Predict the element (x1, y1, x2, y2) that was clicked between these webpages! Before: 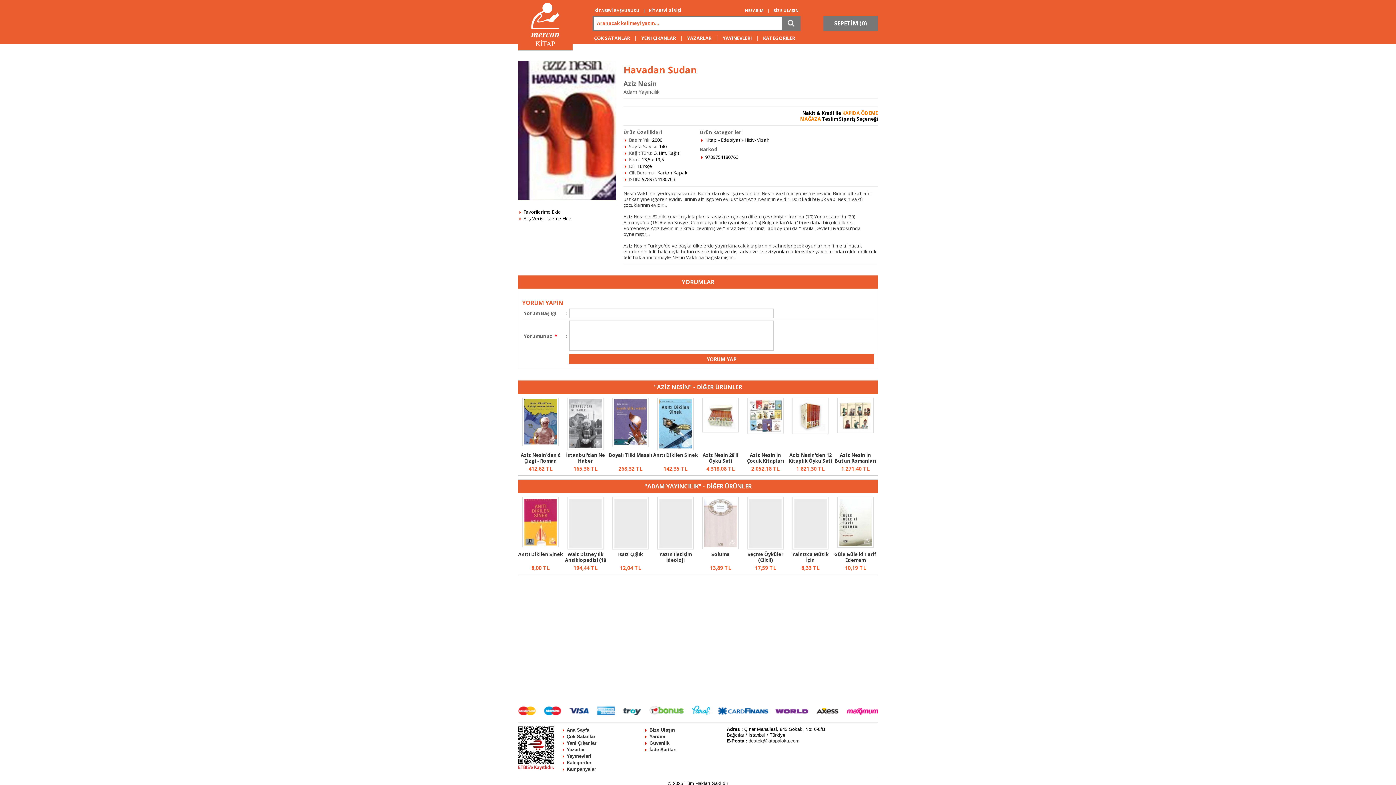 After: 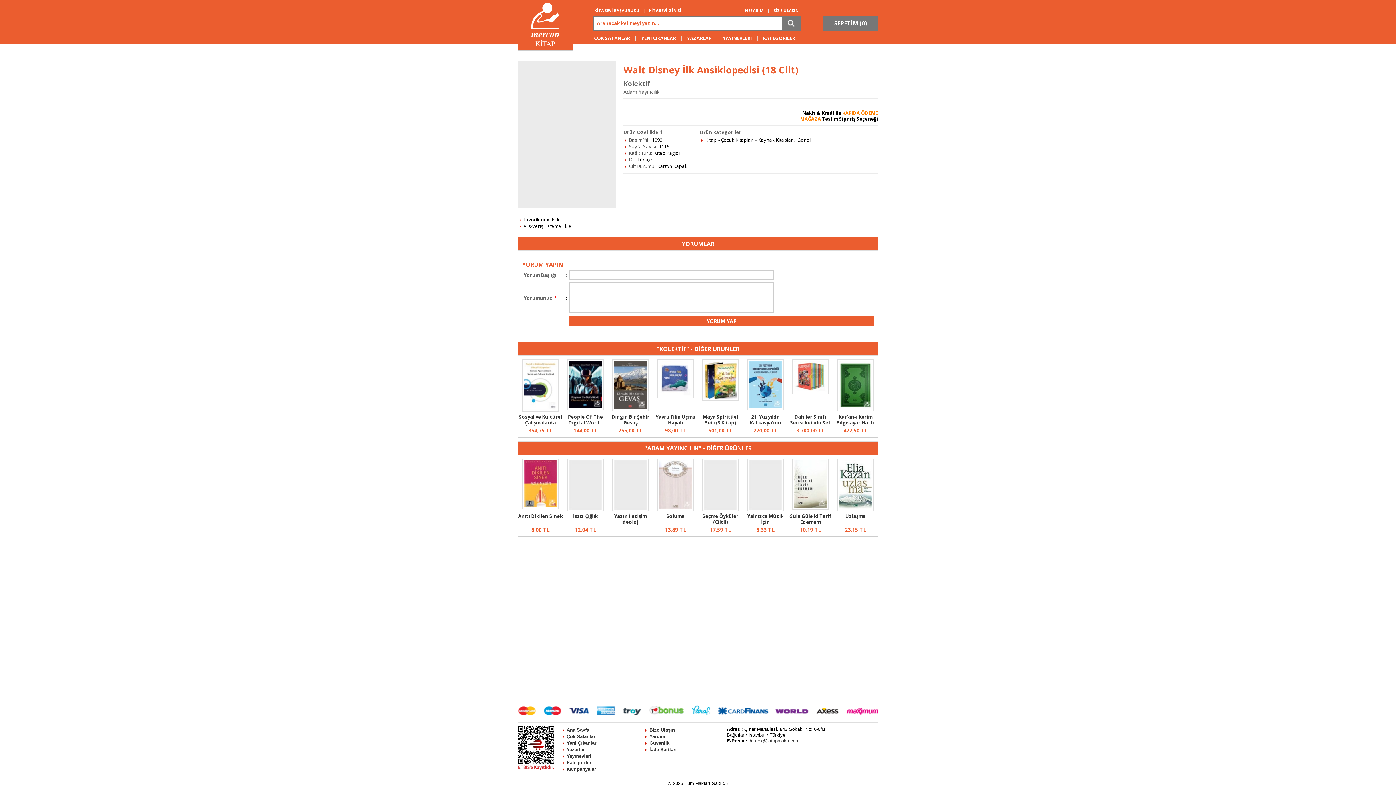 Action: bbox: (567, 544, 603, 551)